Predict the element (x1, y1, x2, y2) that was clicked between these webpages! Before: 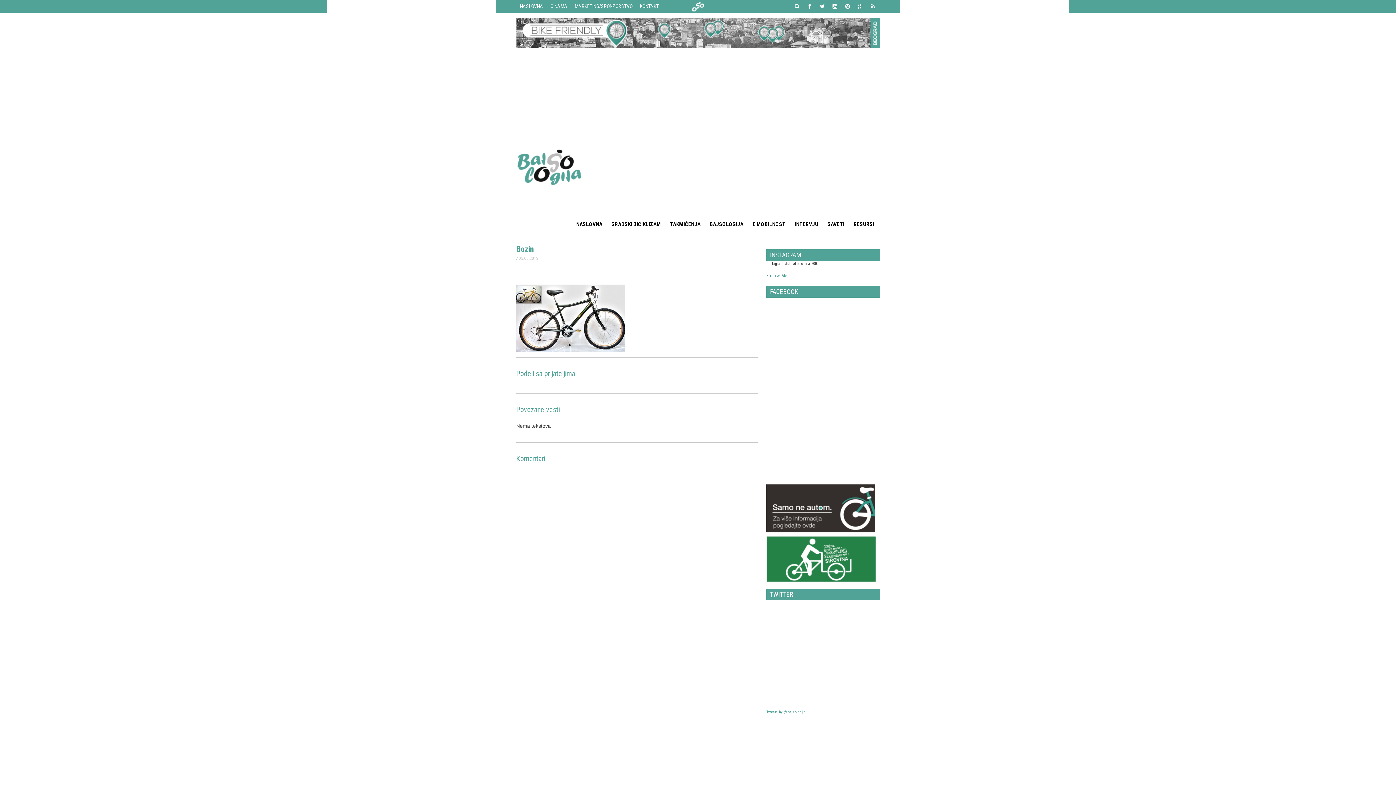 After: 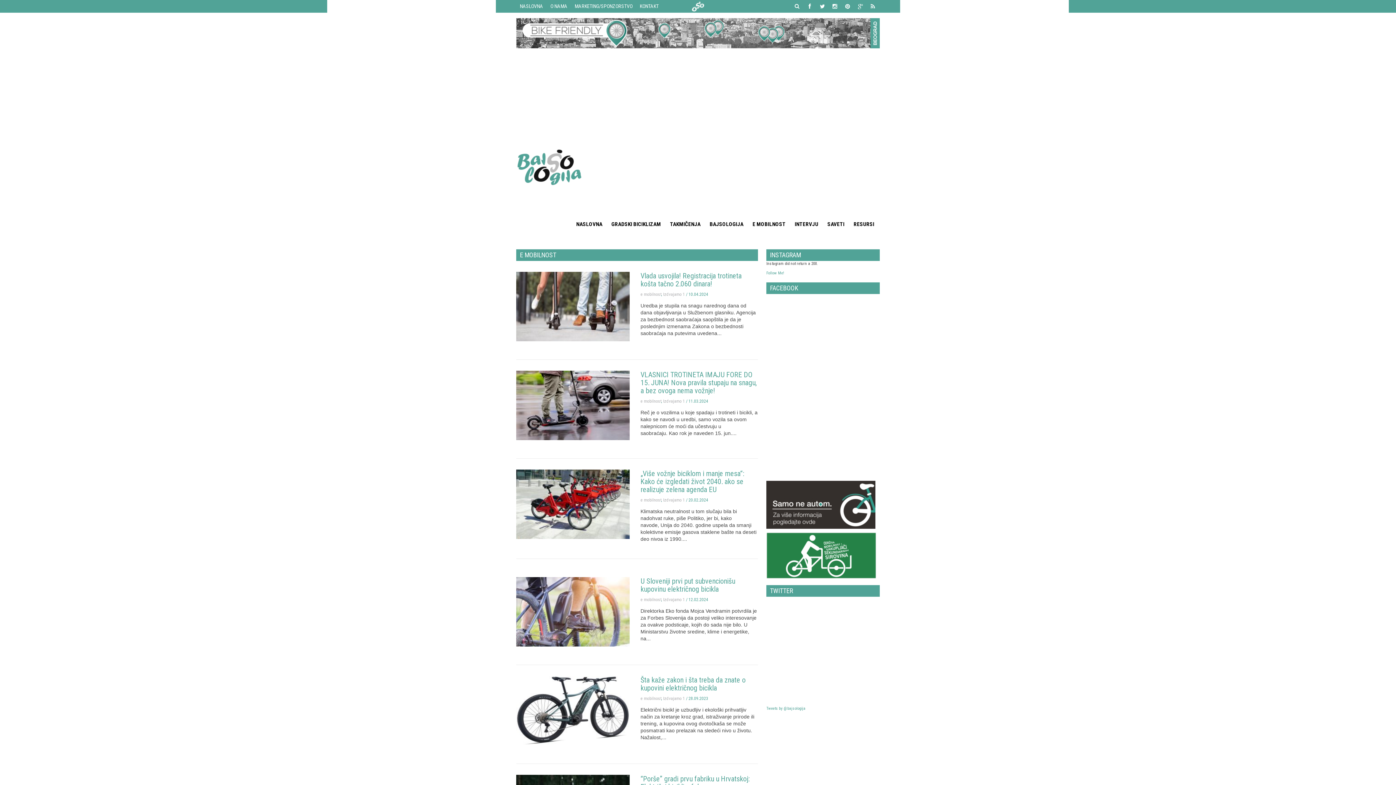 Action: bbox: (749, 217, 789, 232) label: E MOBILNOST